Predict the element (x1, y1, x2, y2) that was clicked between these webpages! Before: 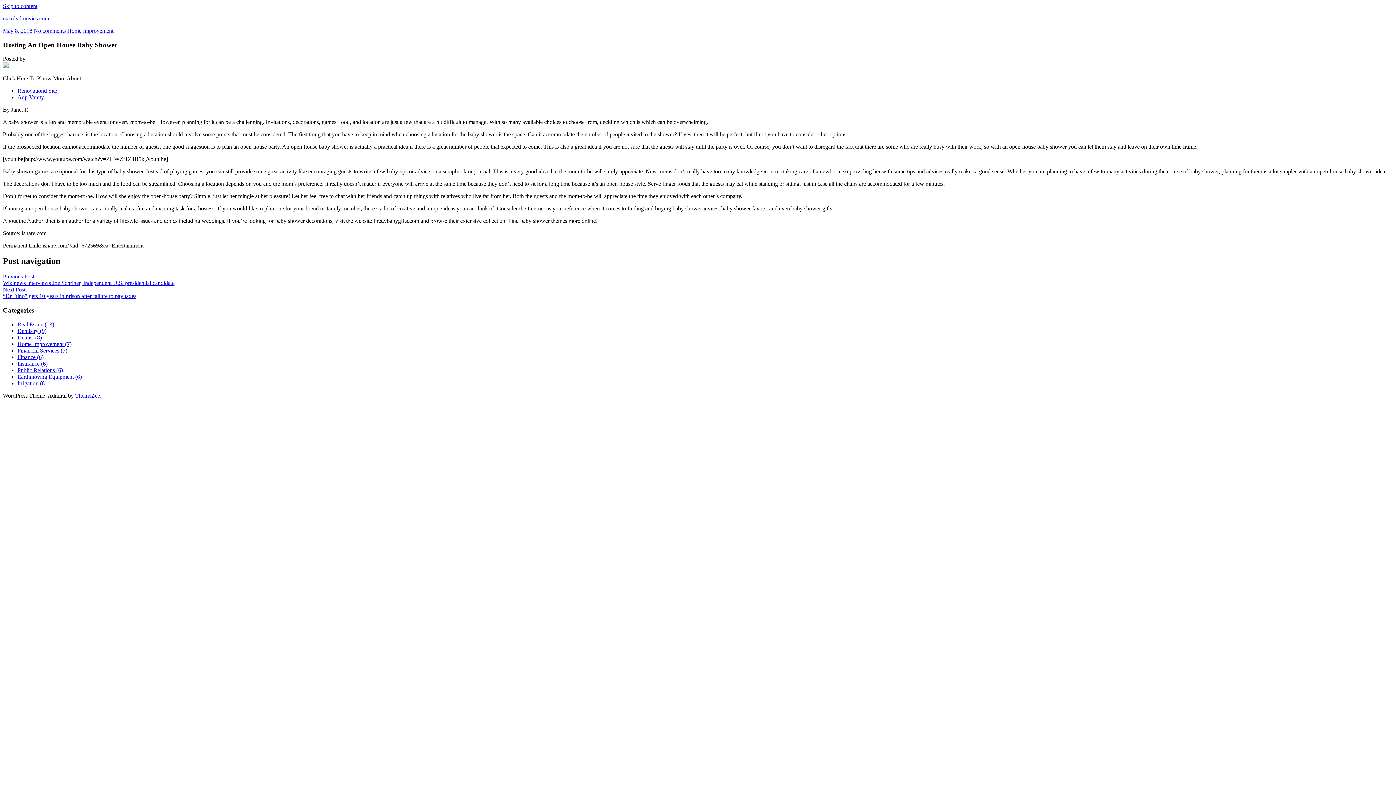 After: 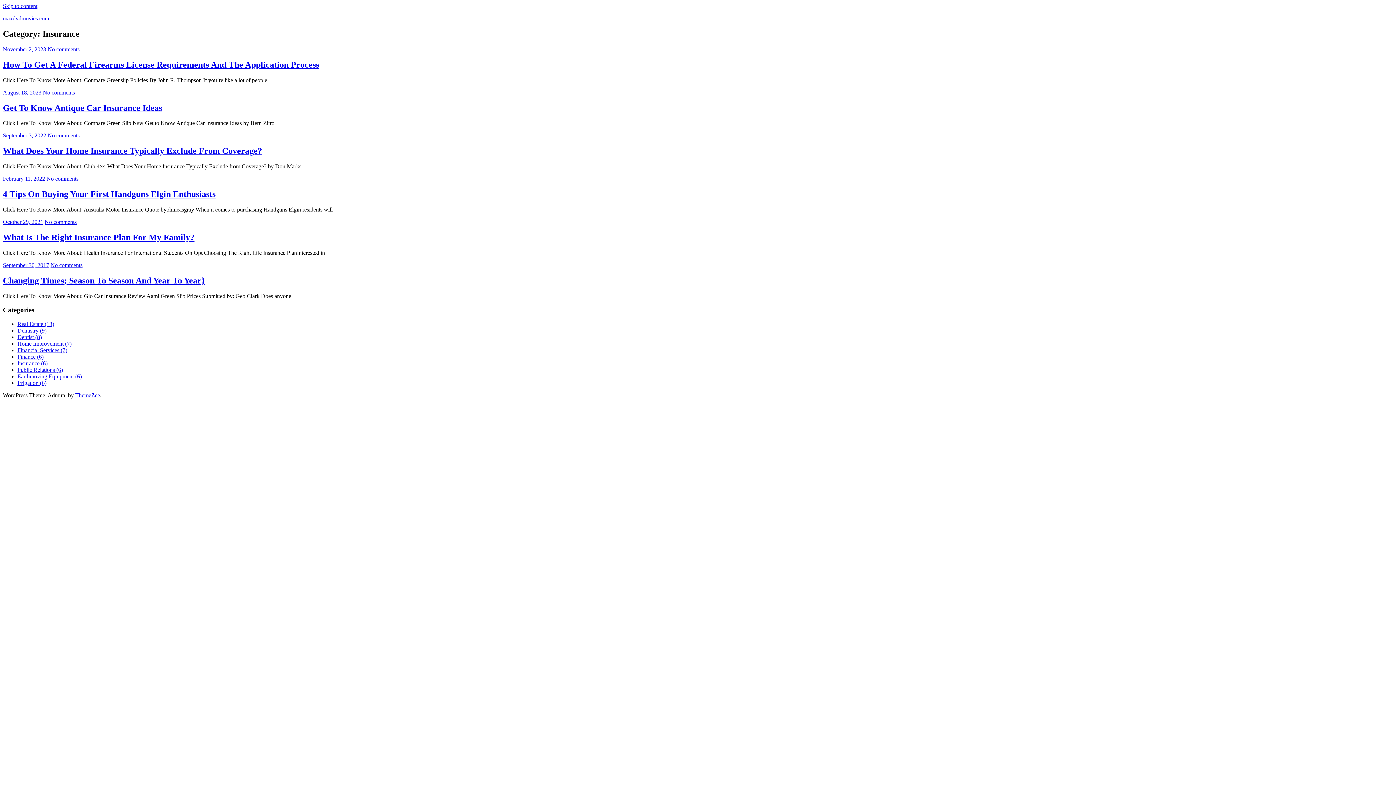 Action: label: Insurance (6) bbox: (17, 360, 47, 366)